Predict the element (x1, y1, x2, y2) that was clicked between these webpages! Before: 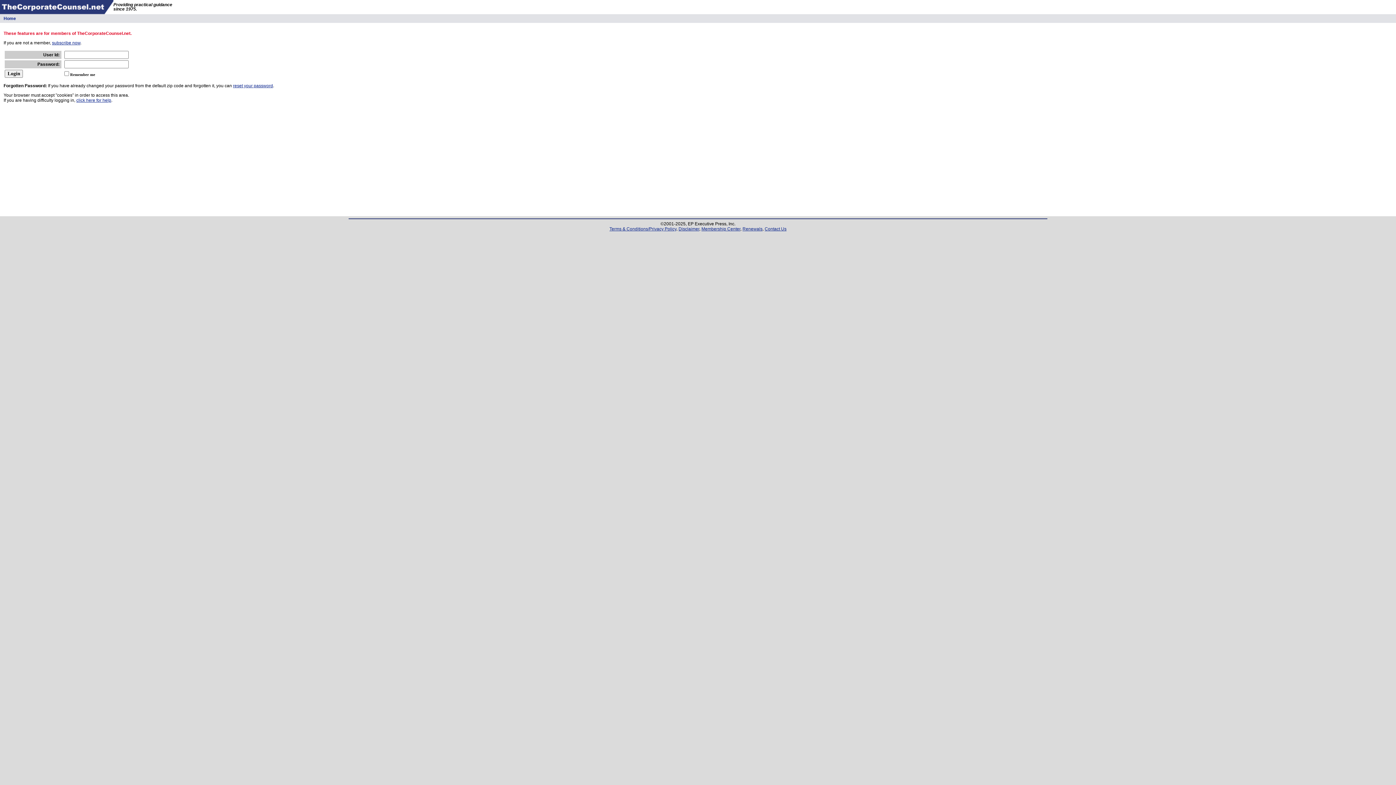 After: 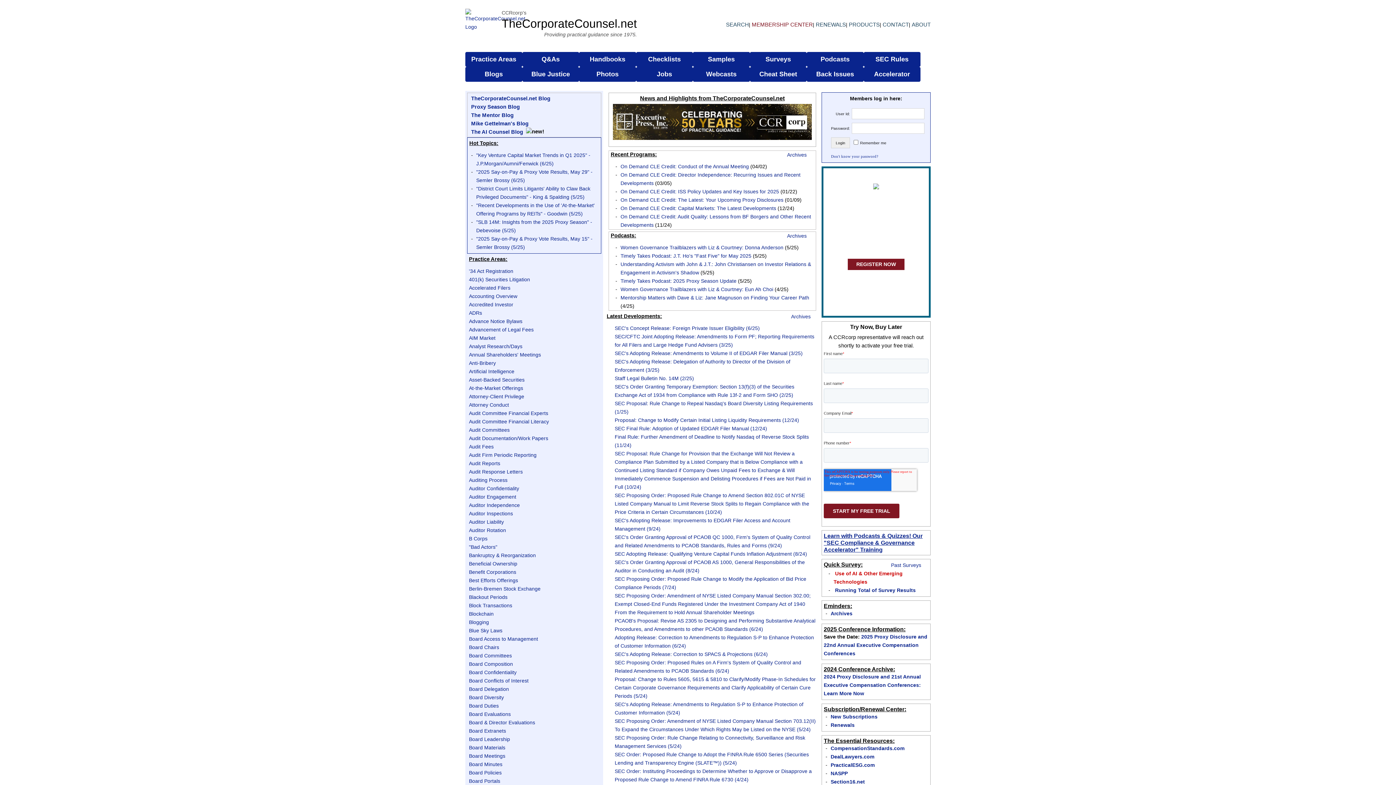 Action: bbox: (3, 16, 16, 21) label: Home